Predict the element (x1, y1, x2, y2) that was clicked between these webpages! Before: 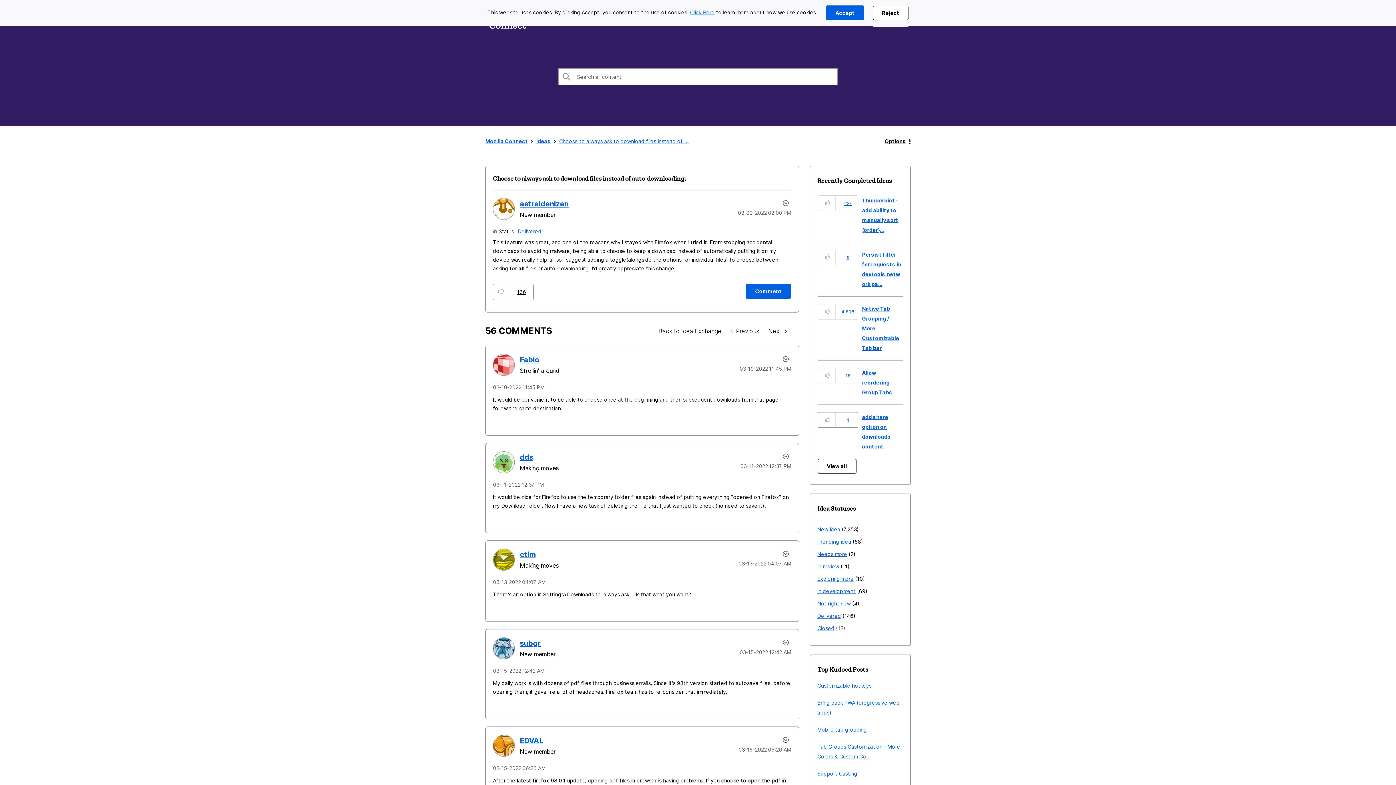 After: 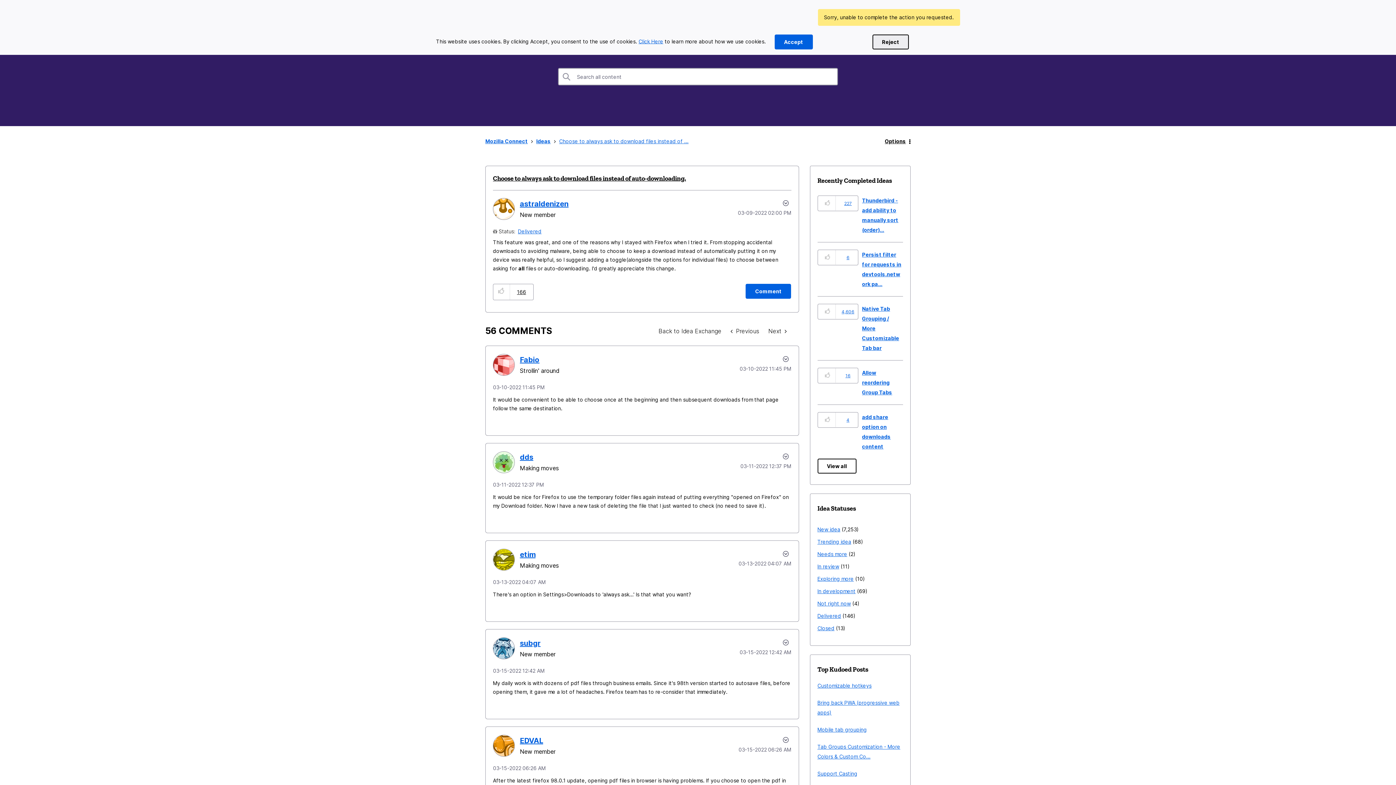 Action: label: Reject bbox: (873, 5, 908, 20)